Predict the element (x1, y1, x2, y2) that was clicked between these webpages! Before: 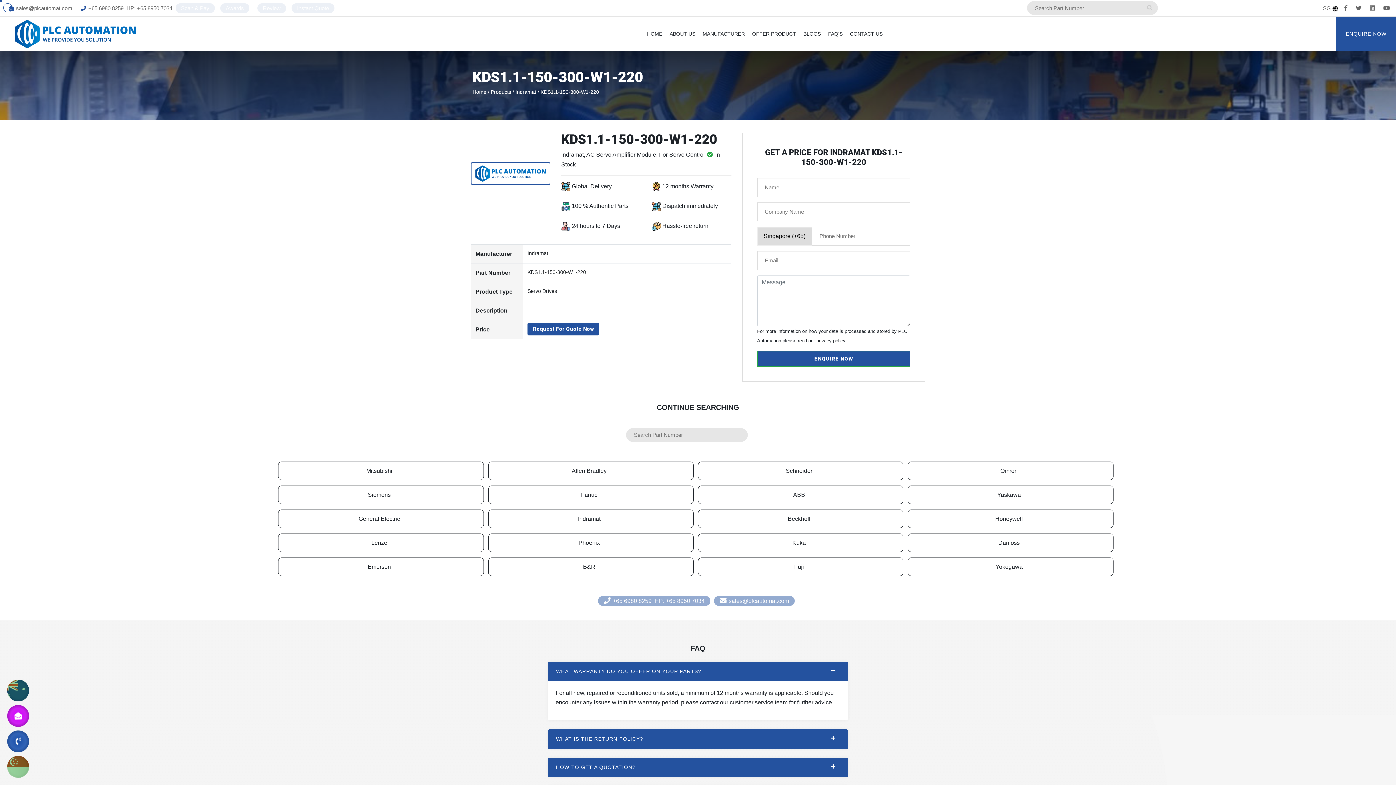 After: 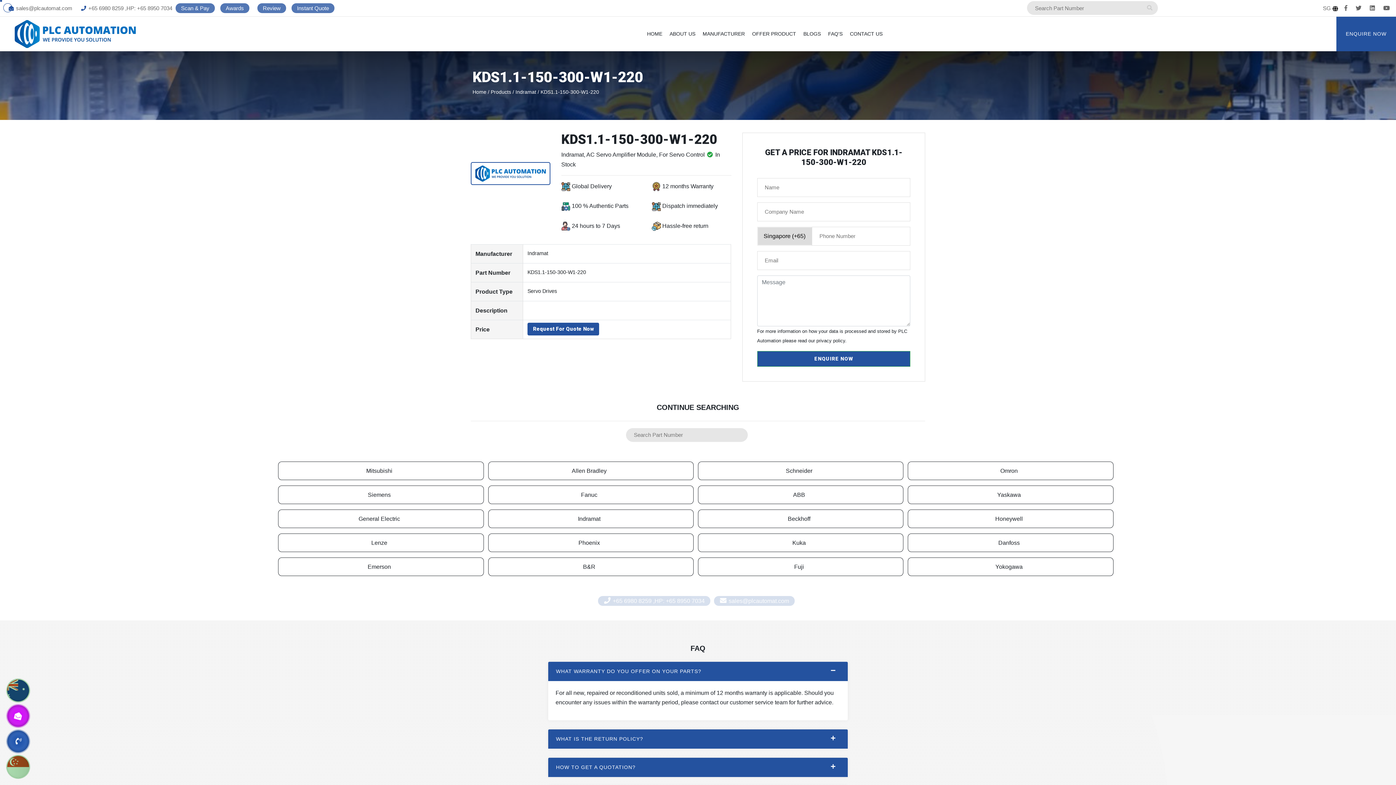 Action: bbox: (7, 756, 29, 778)